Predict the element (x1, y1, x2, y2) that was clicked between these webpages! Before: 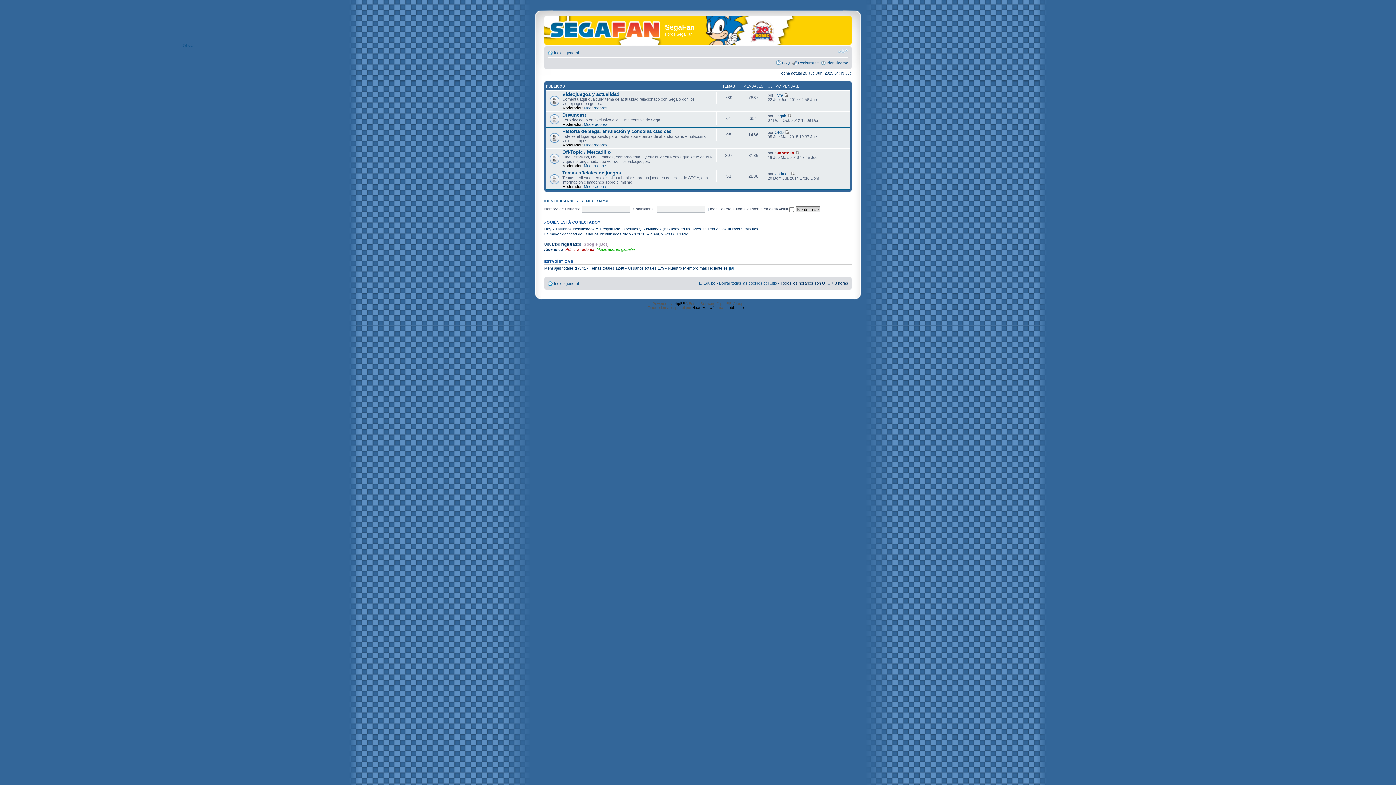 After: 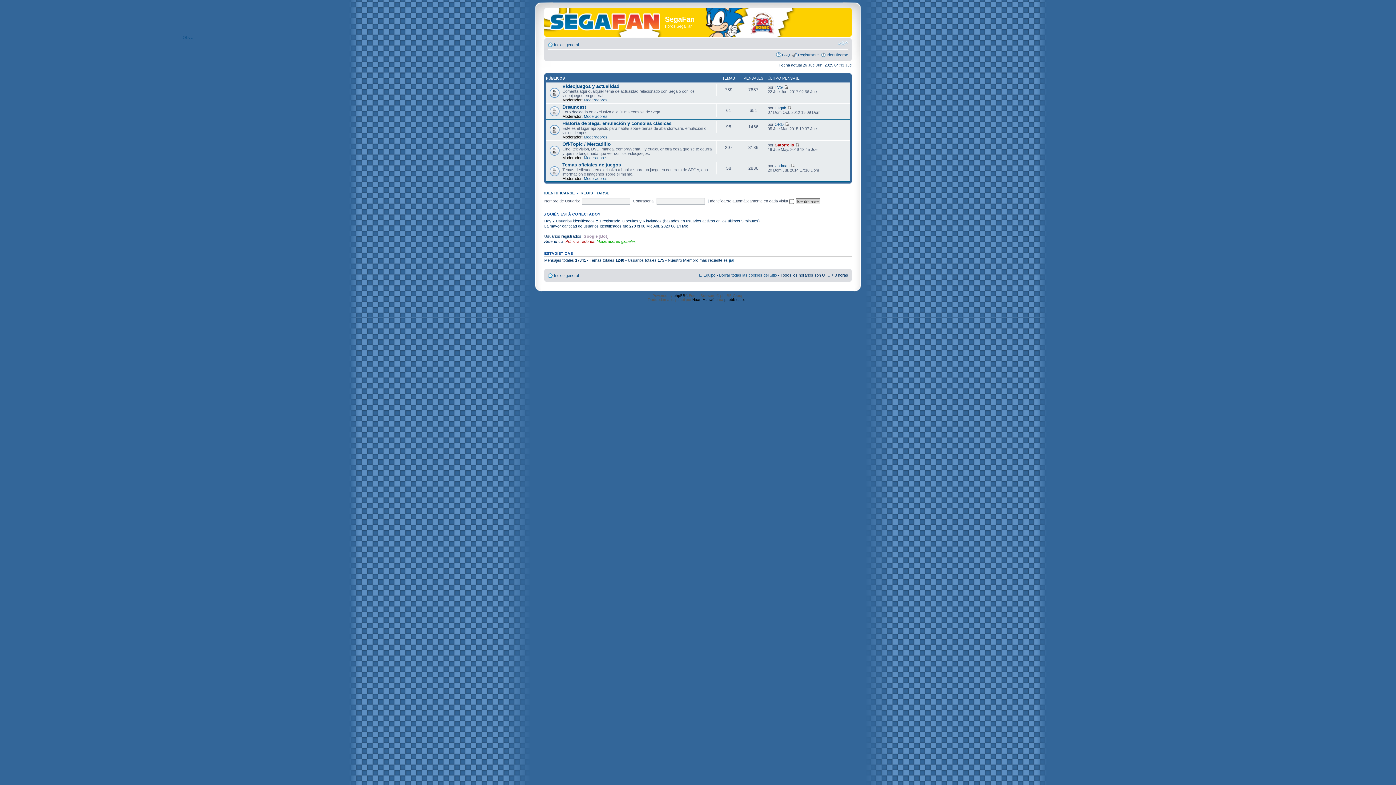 Action: label: Obviar bbox: (182, 43, 194, 47)